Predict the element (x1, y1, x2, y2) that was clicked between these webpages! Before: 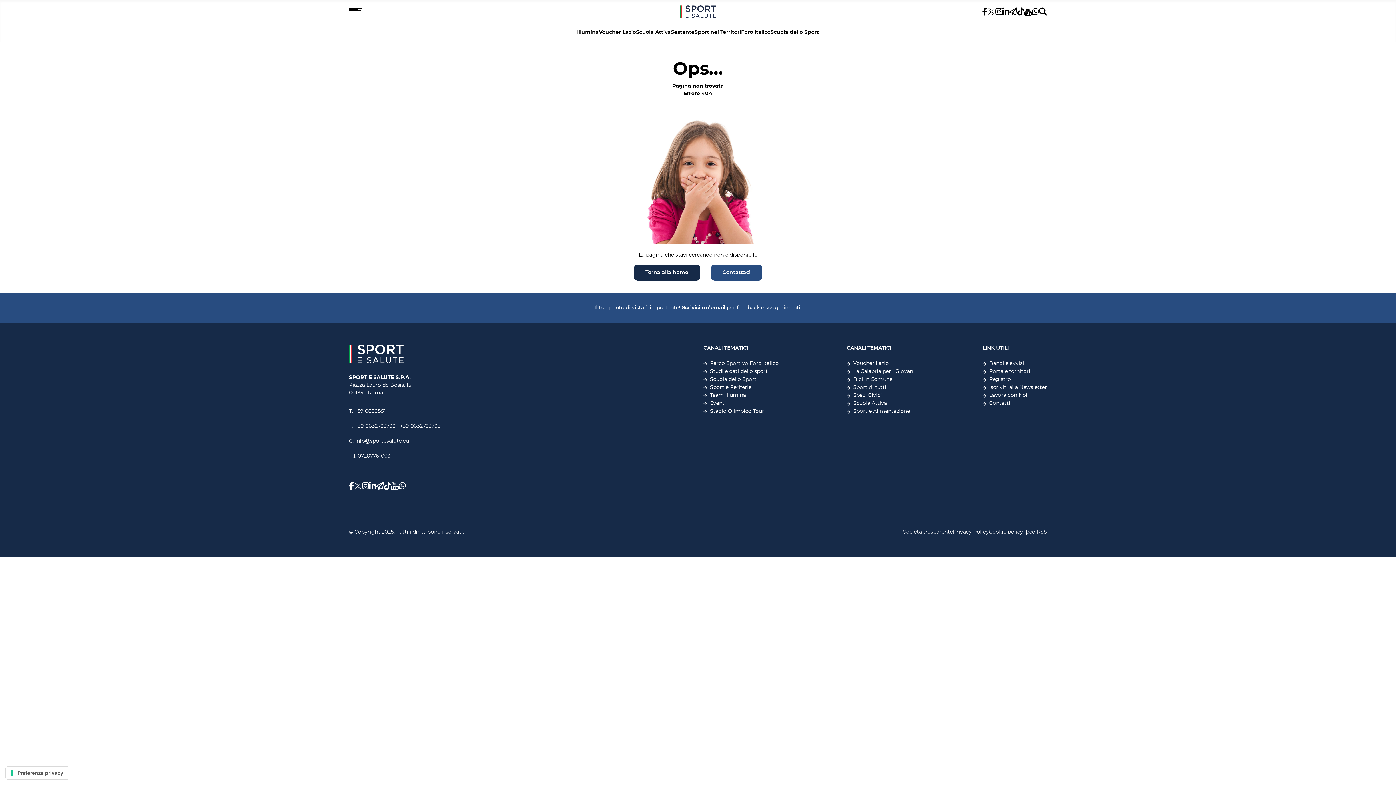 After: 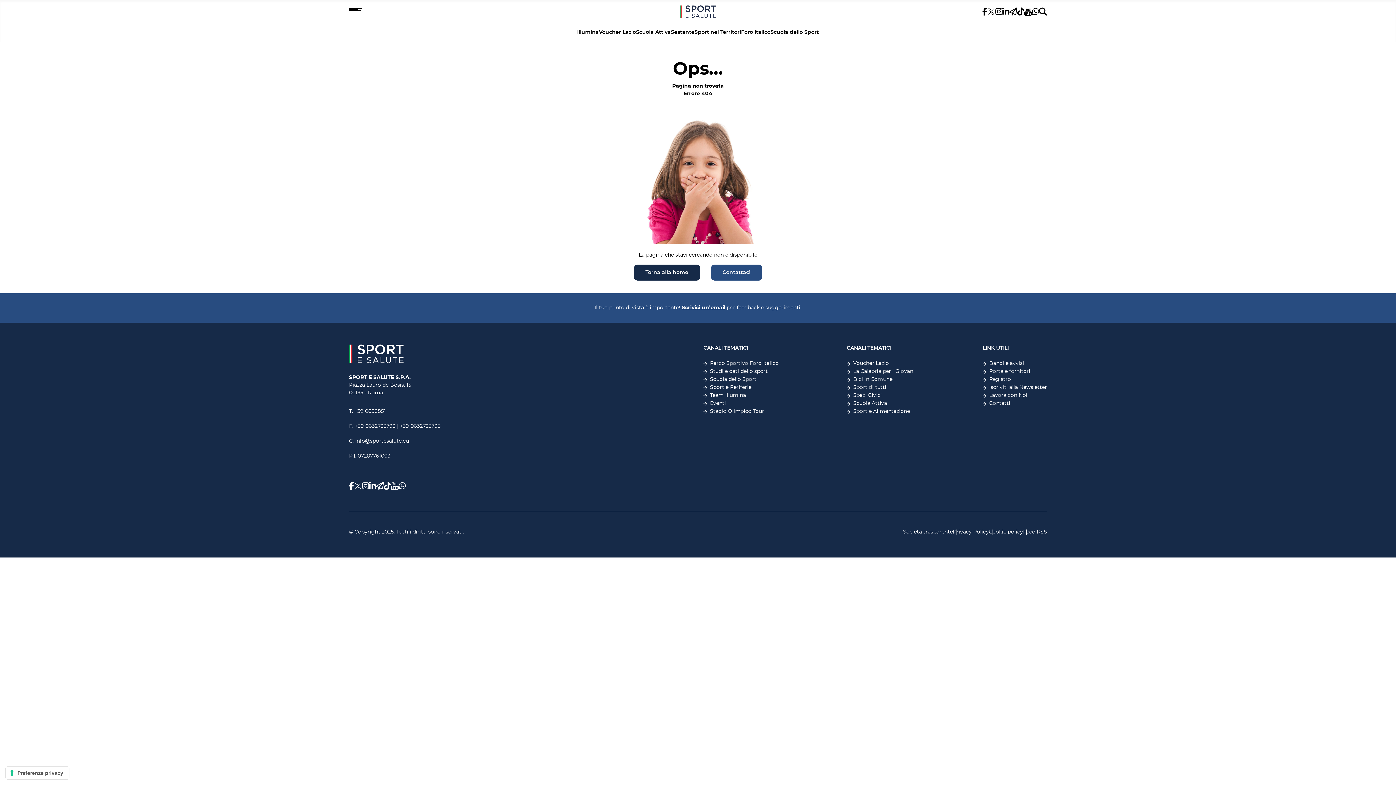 Action: label: info@sportesalute.eu bbox: (355, 438, 409, 444)